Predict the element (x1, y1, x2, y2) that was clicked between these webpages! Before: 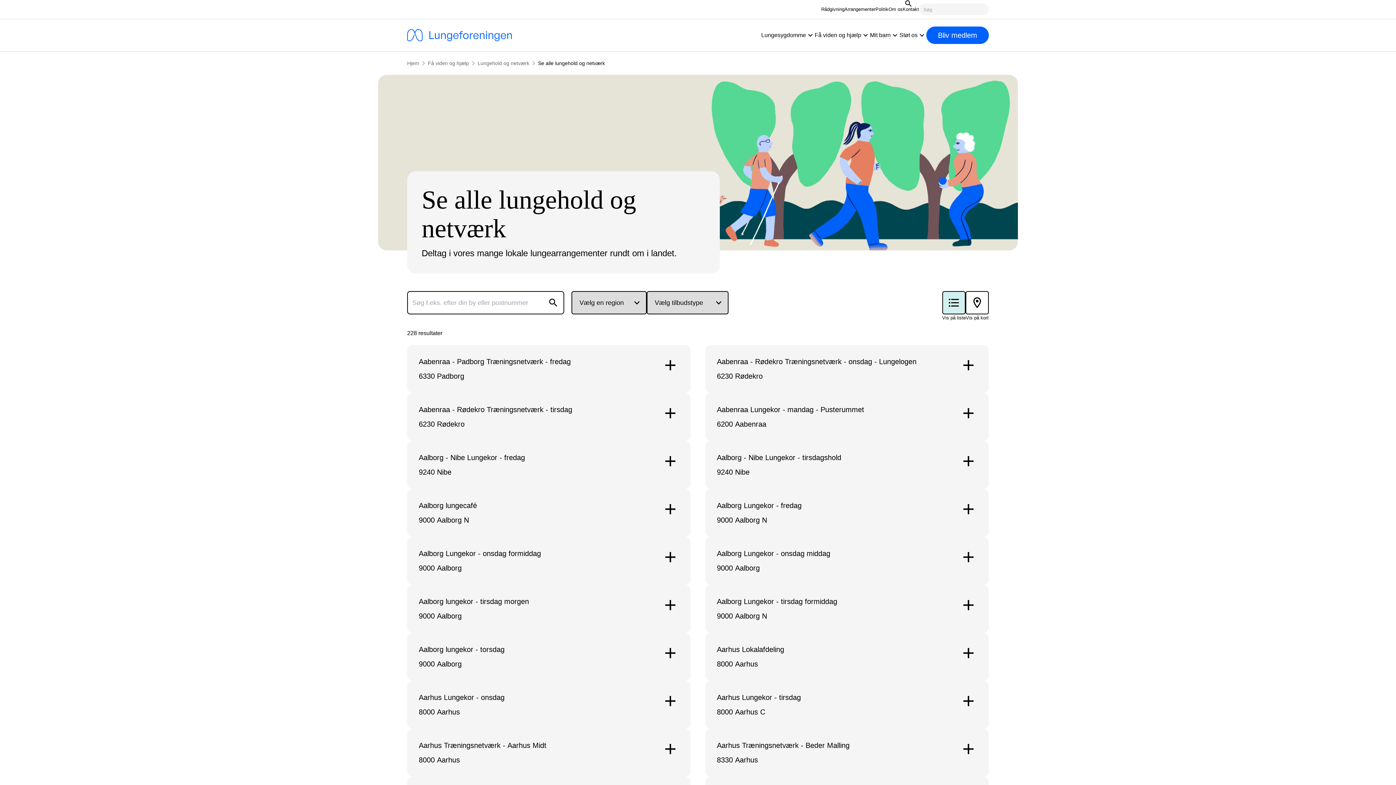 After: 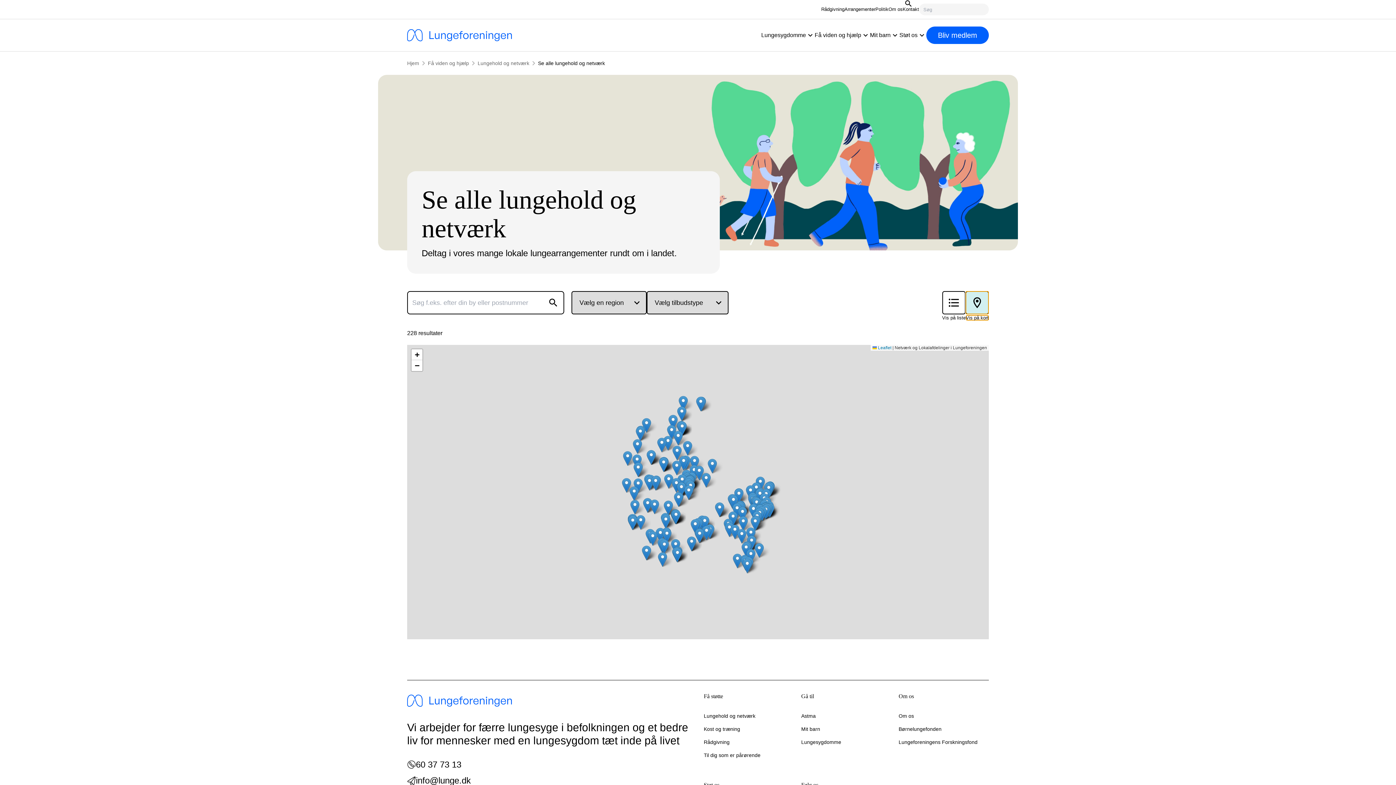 Action: label: location_on
Vis på kort bbox: (965, 291, 989, 314)